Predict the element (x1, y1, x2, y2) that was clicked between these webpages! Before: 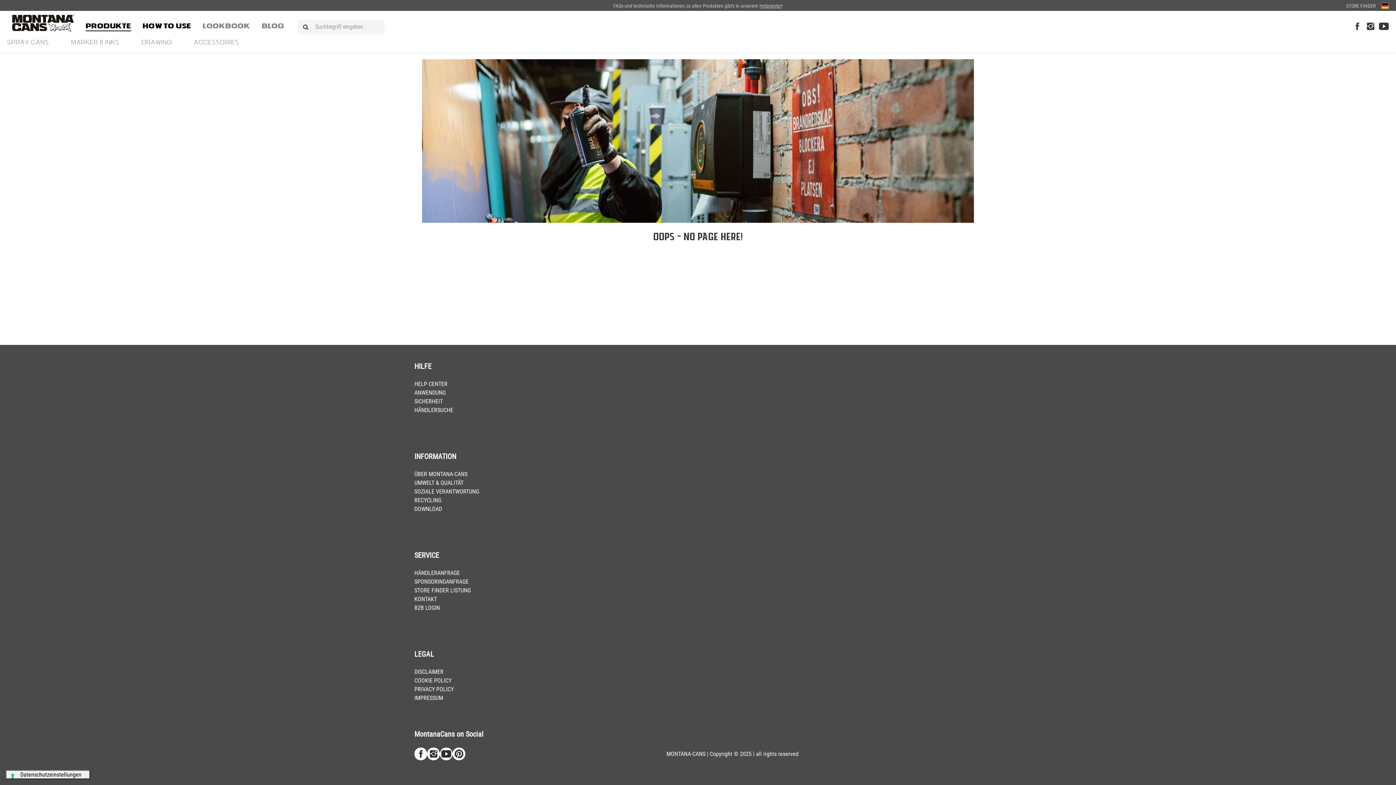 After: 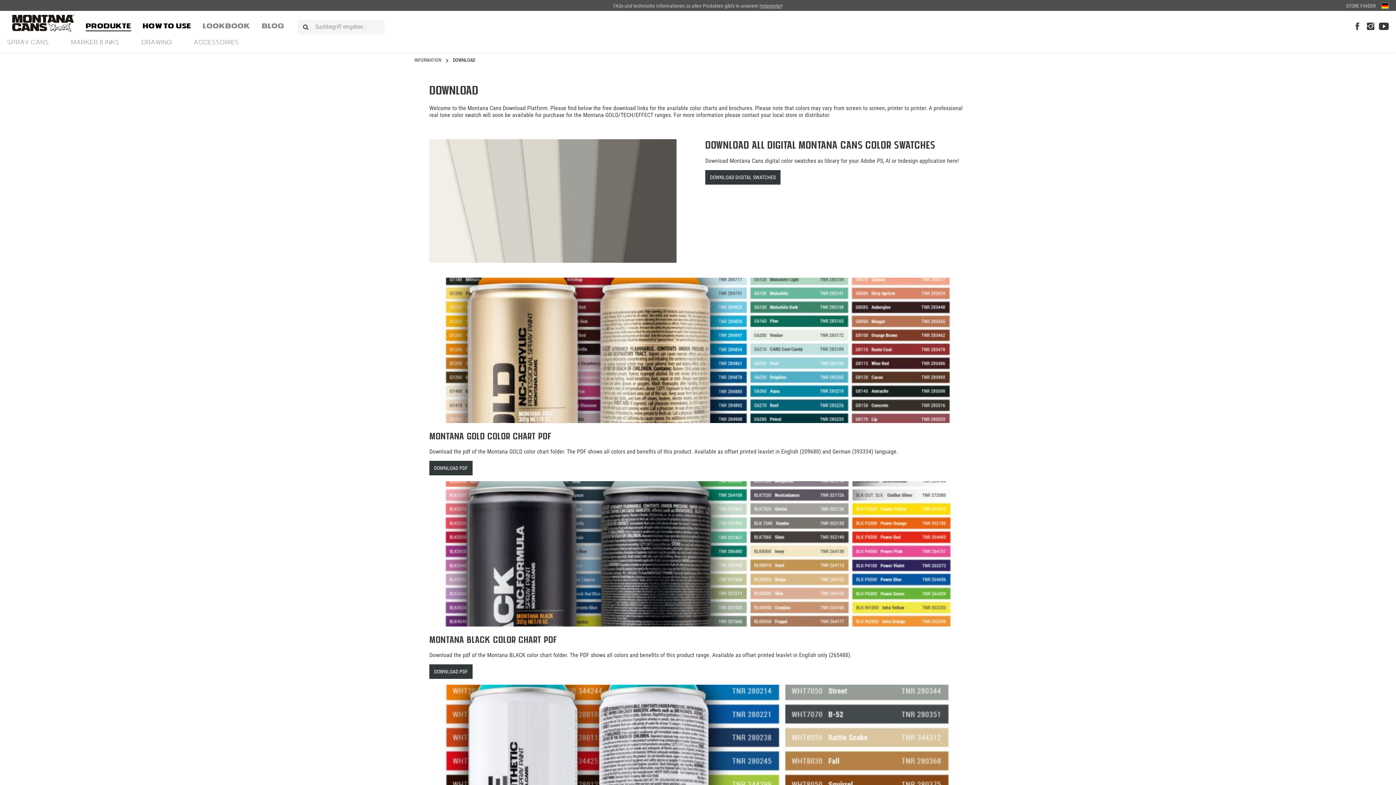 Action: bbox: (414, 505, 442, 512) label: DOWNLOAD